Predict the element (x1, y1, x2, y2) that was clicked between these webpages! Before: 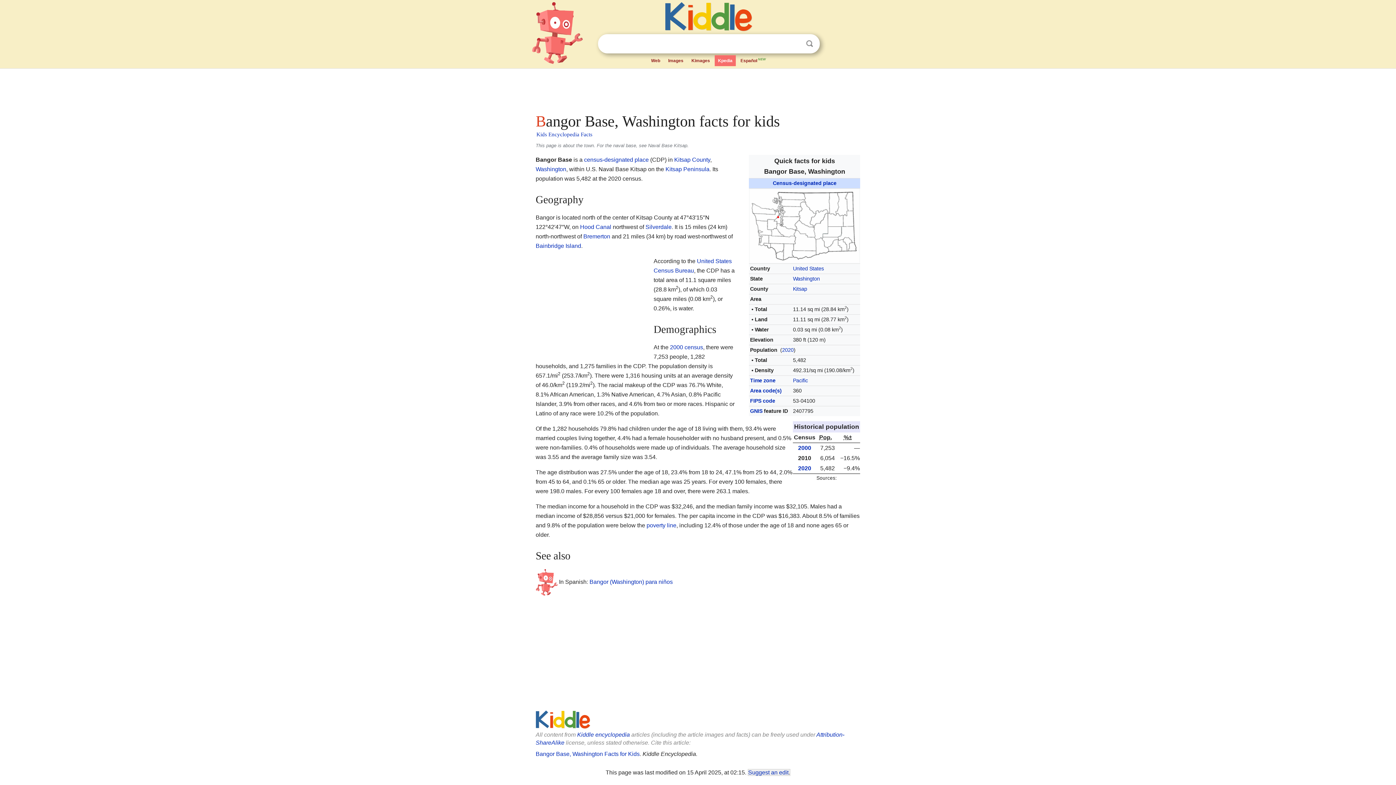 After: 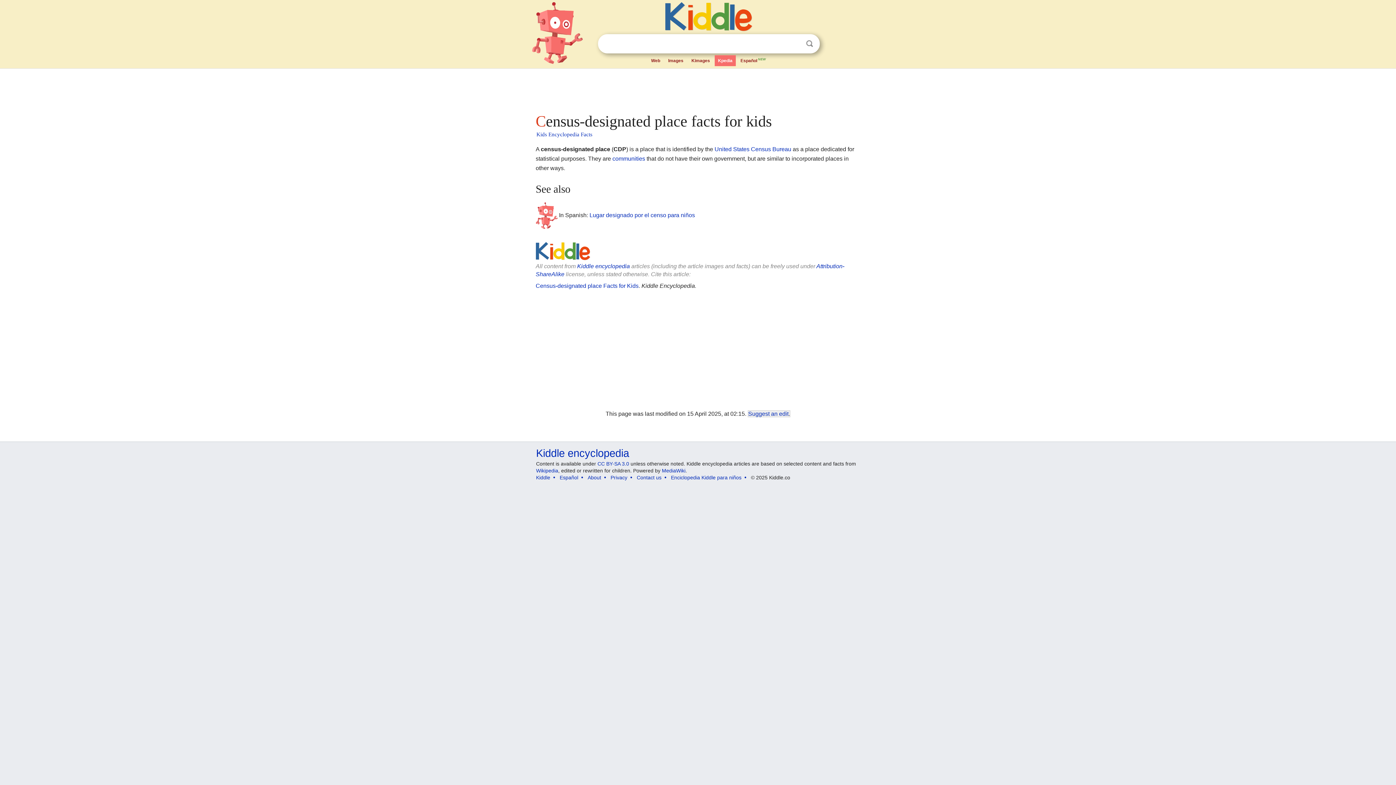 Action: label: Census-designated place bbox: (773, 180, 836, 186)